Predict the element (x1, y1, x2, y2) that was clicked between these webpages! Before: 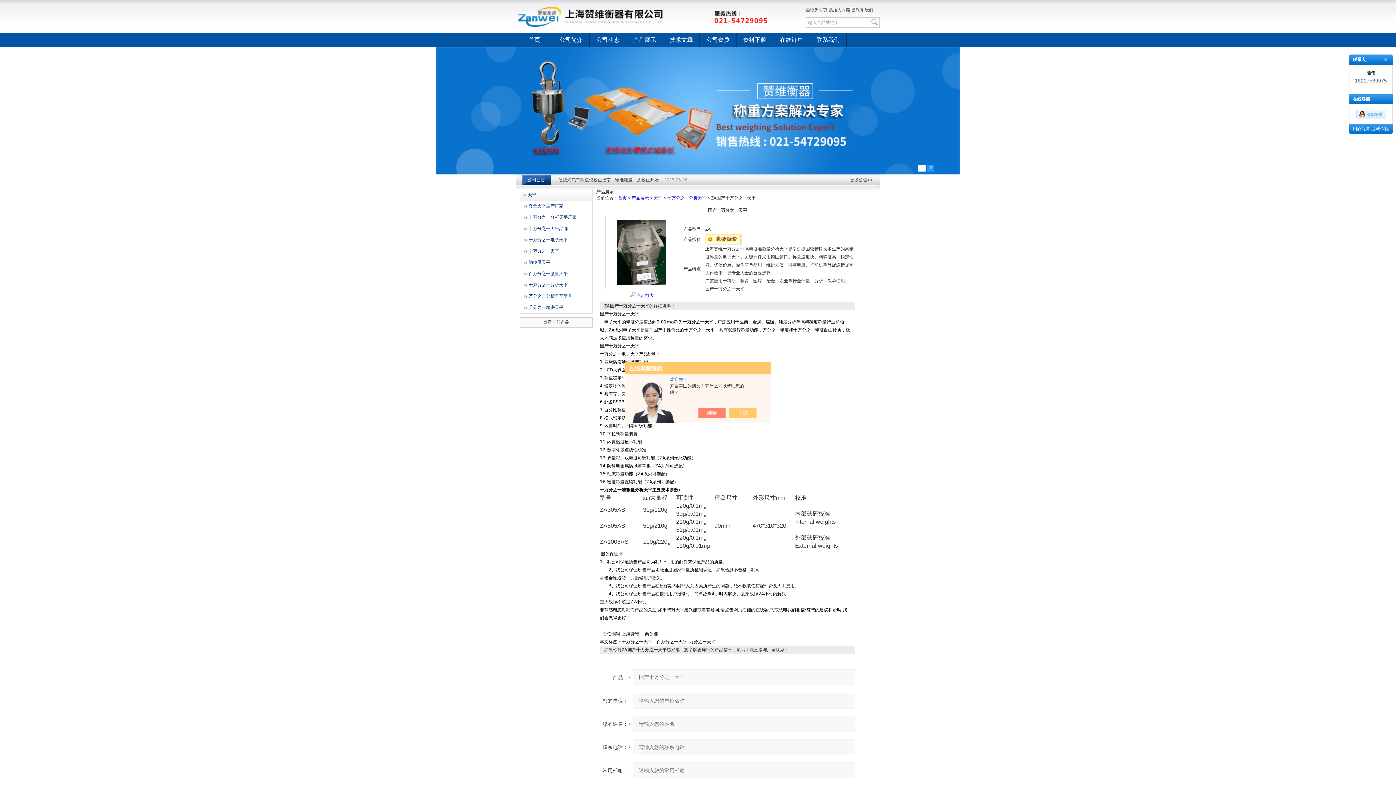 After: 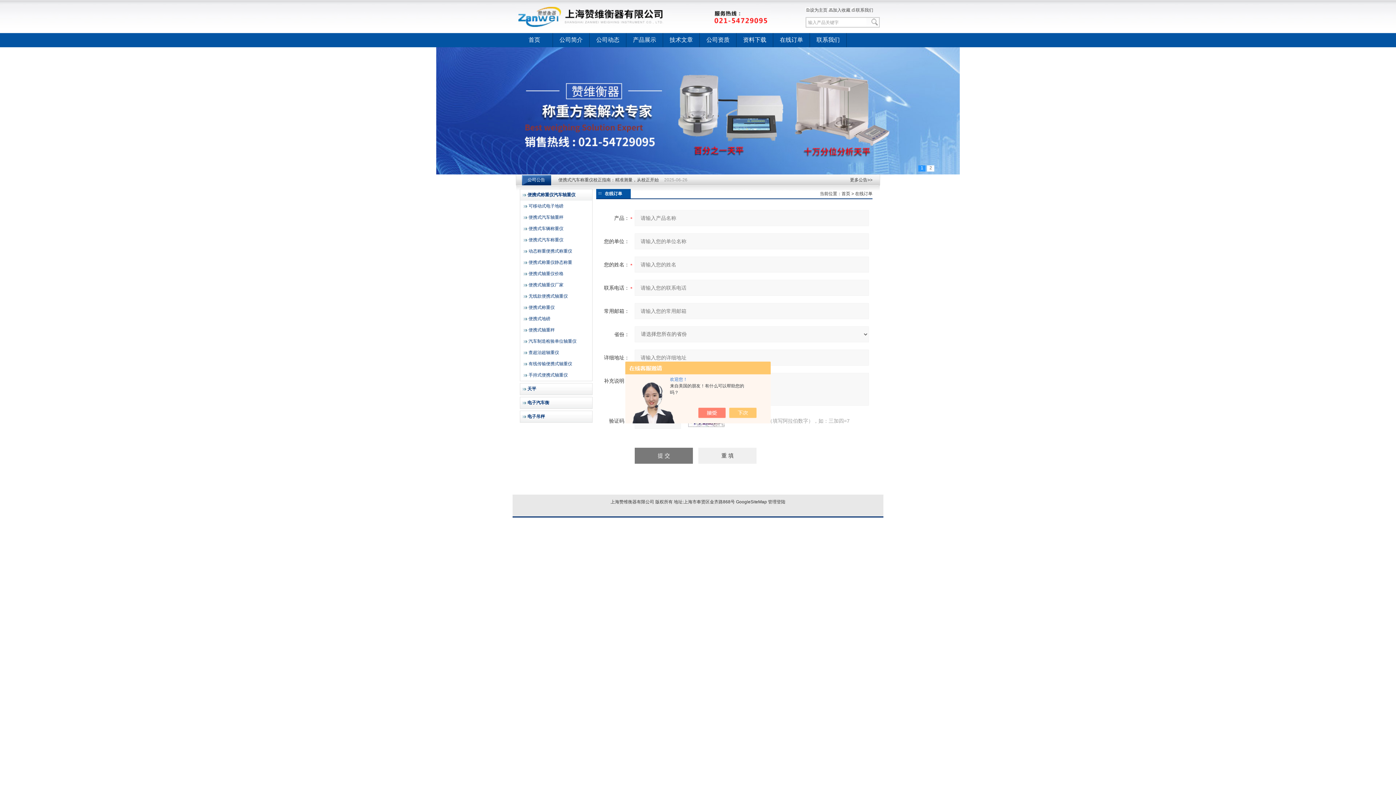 Action: label: 在线订单 bbox: (773, 33, 809, 47)